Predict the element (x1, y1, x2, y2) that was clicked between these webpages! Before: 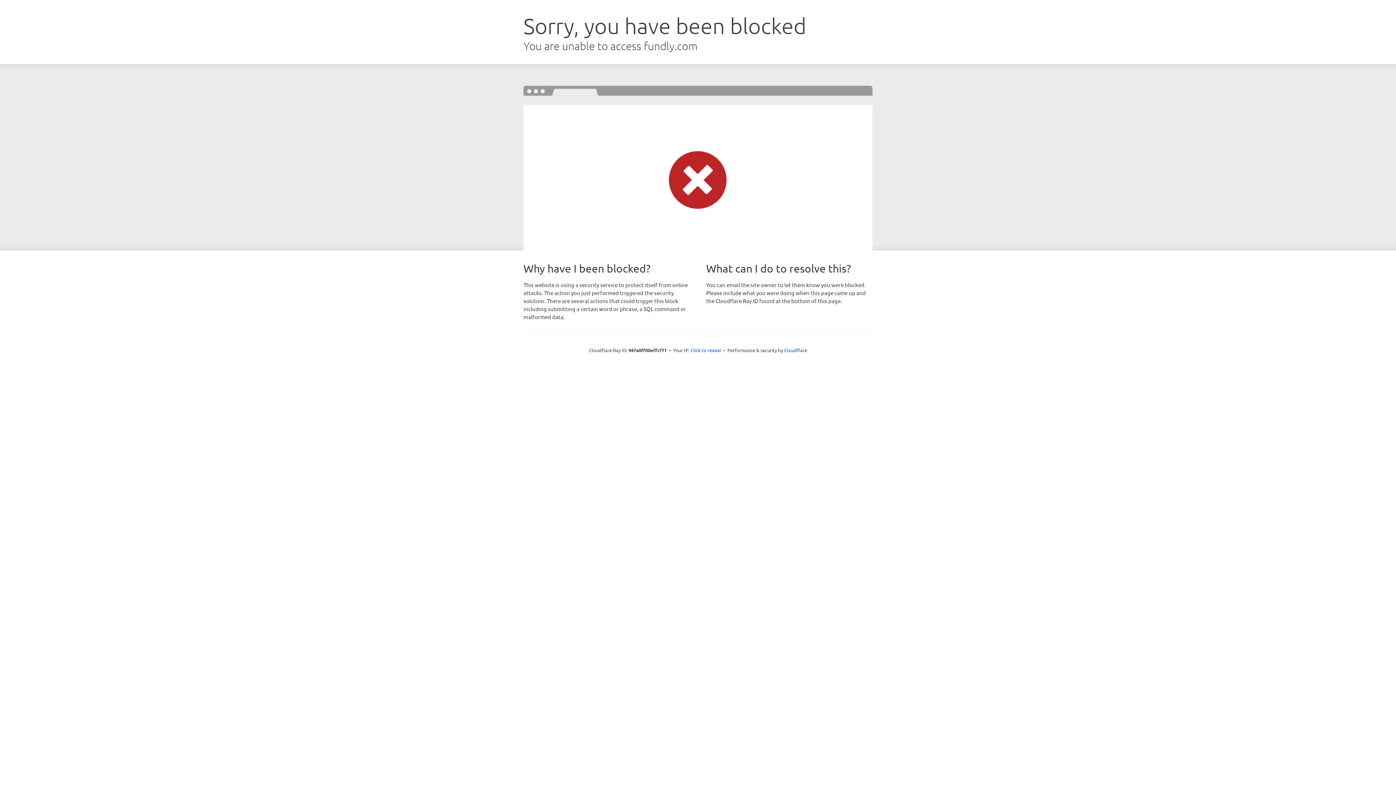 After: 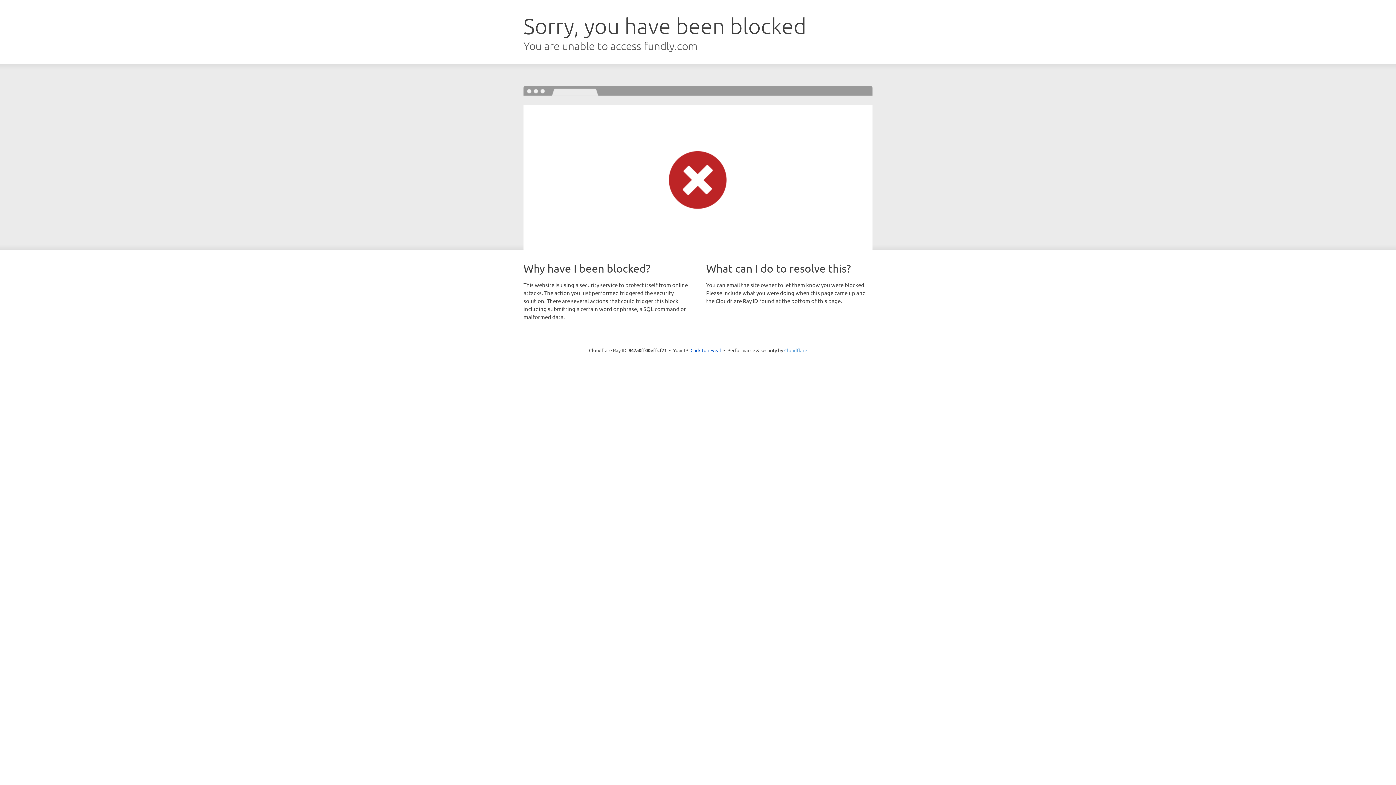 Action: bbox: (784, 347, 807, 353) label: Cloudflare